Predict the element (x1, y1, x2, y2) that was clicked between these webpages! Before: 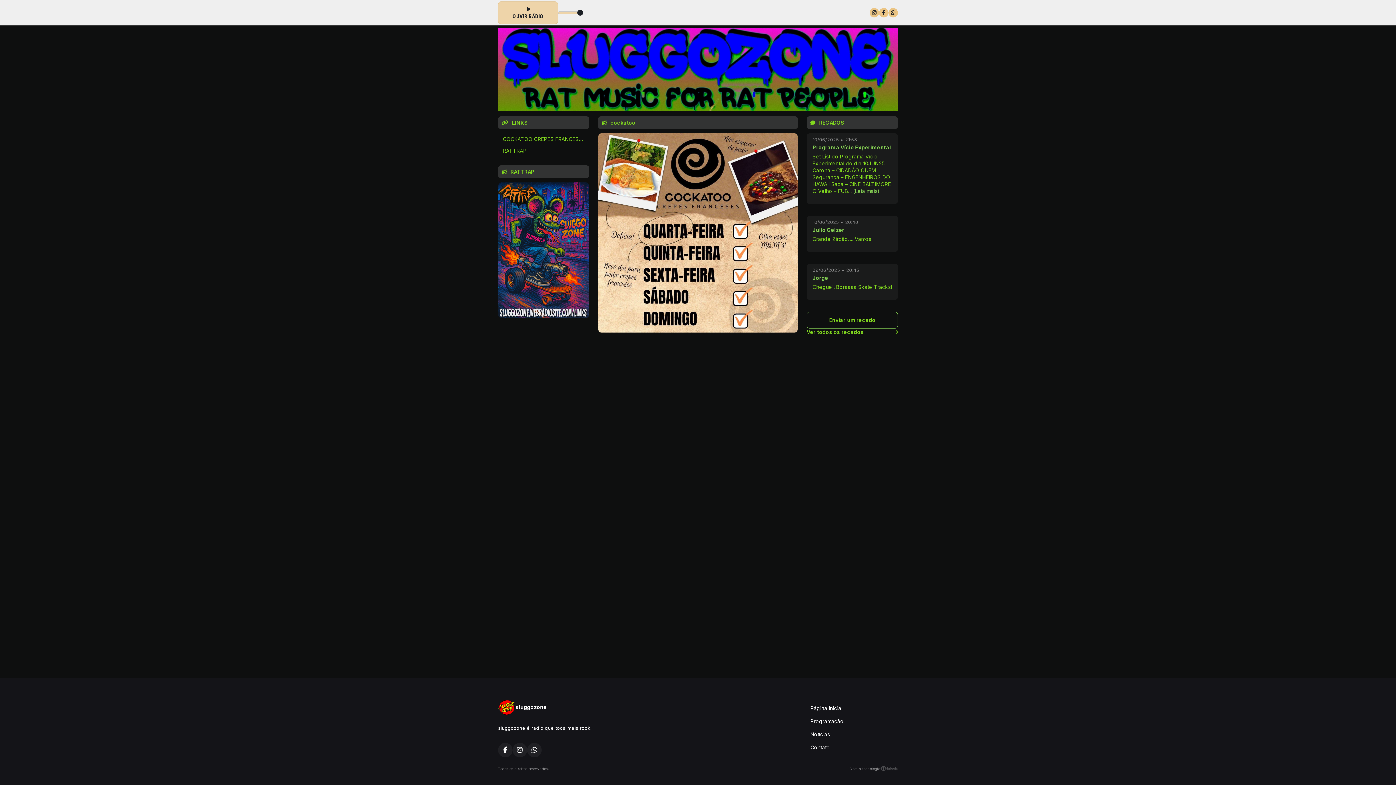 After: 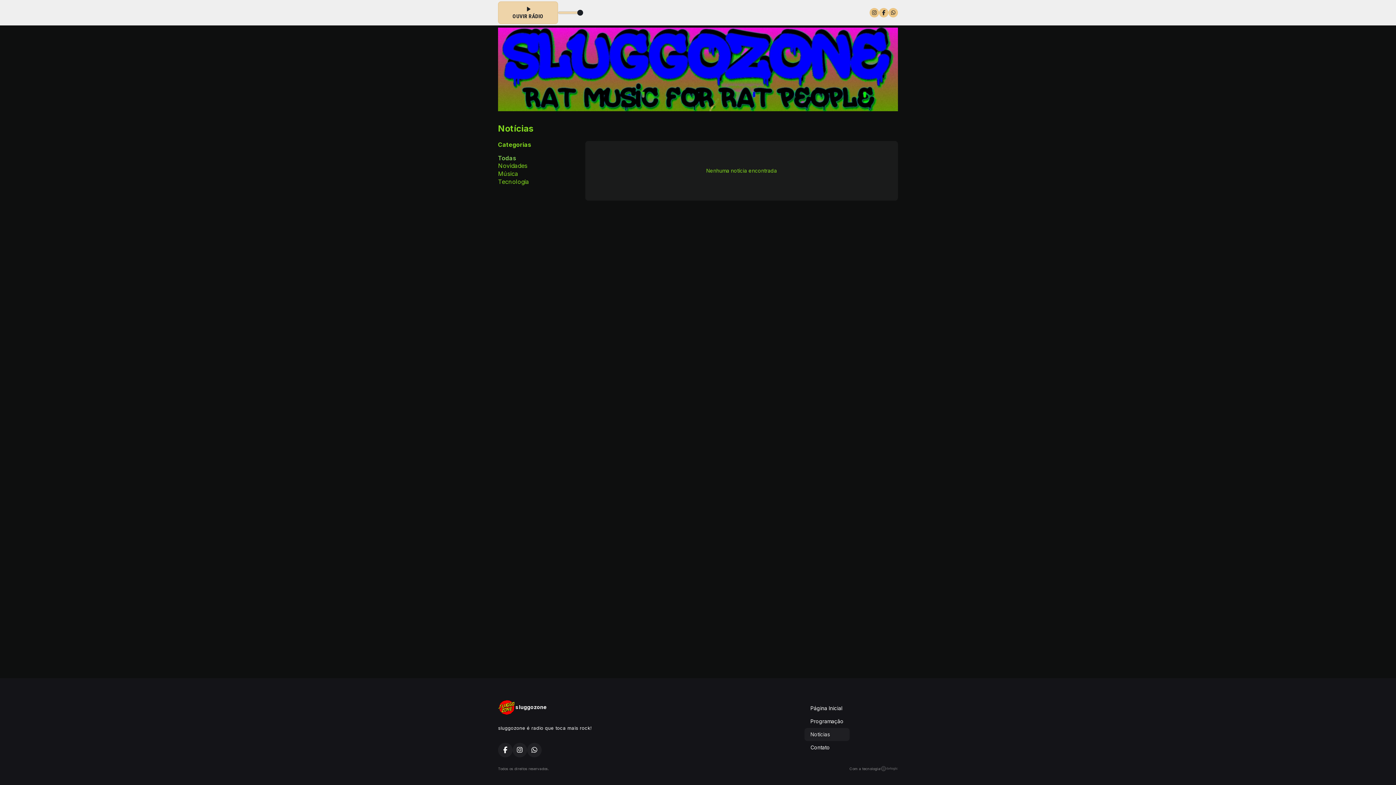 Action: bbox: (804, 728, 849, 741) label: Notícias